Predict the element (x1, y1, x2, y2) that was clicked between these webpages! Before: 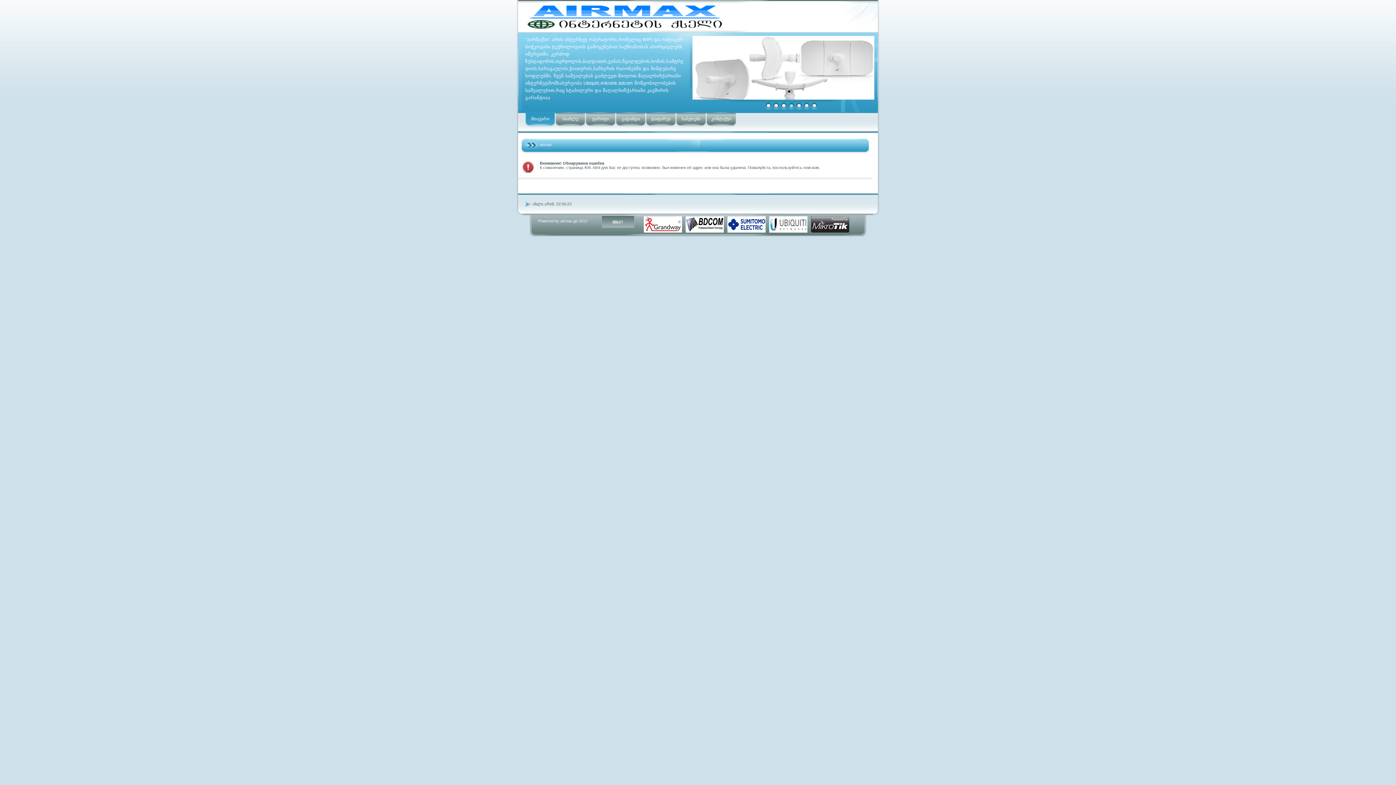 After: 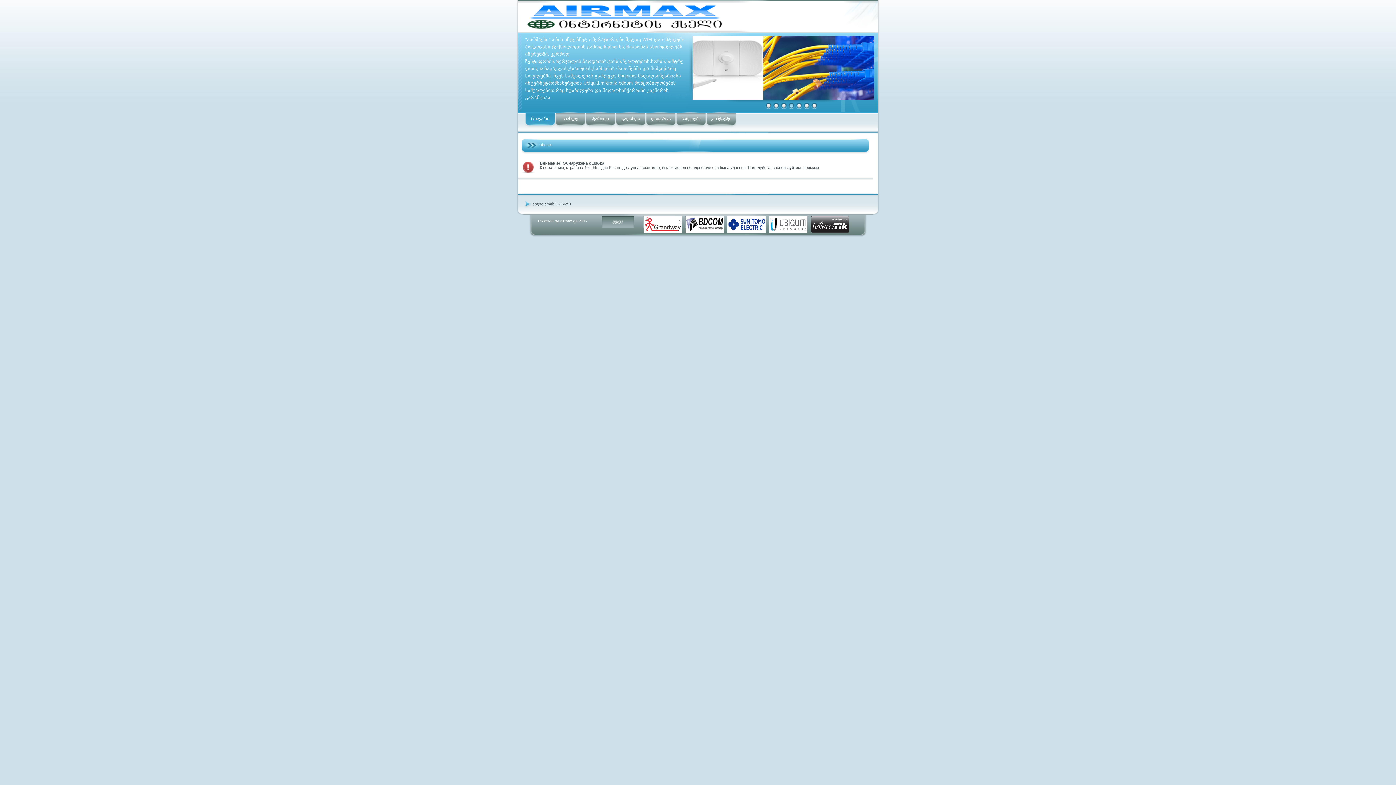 Action: label: 2 bbox: (773, 102, 779, 109)